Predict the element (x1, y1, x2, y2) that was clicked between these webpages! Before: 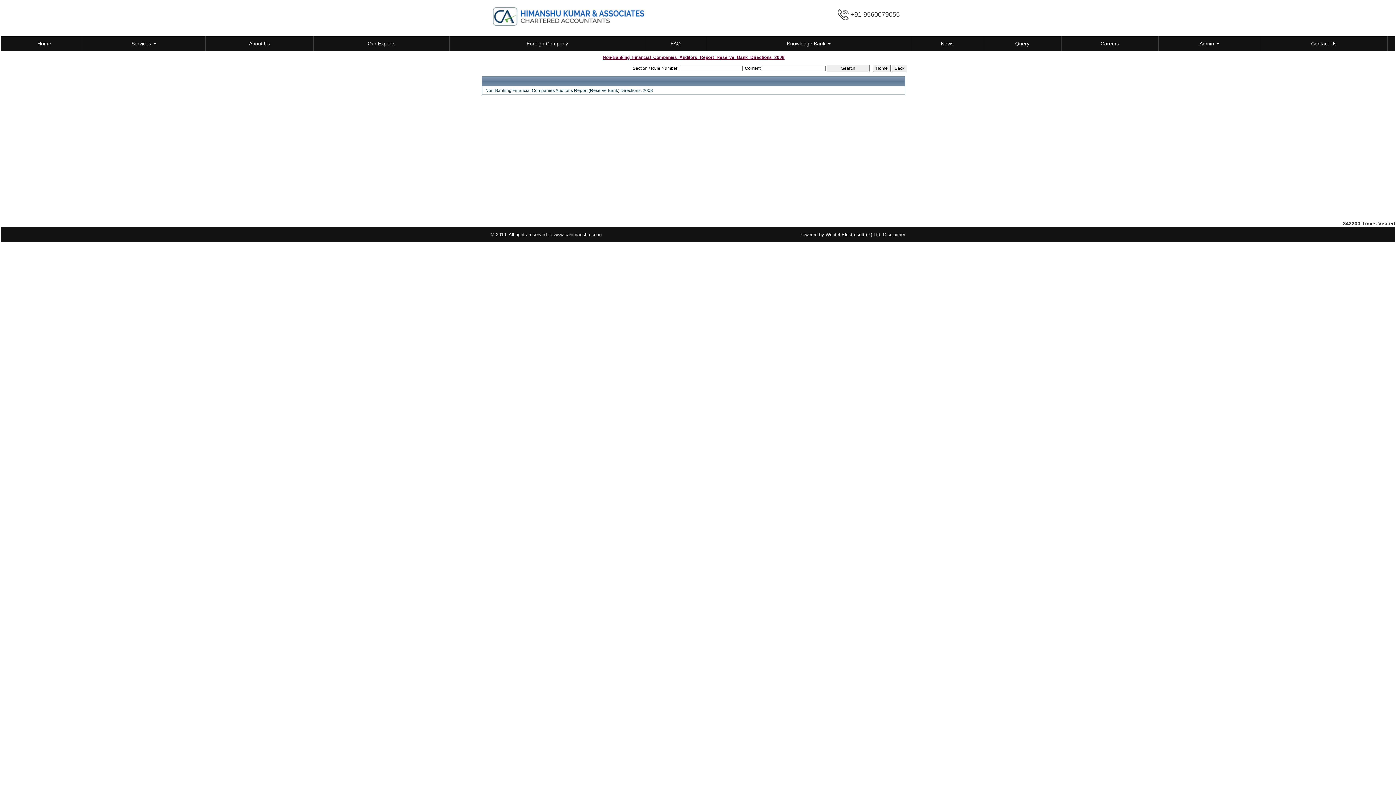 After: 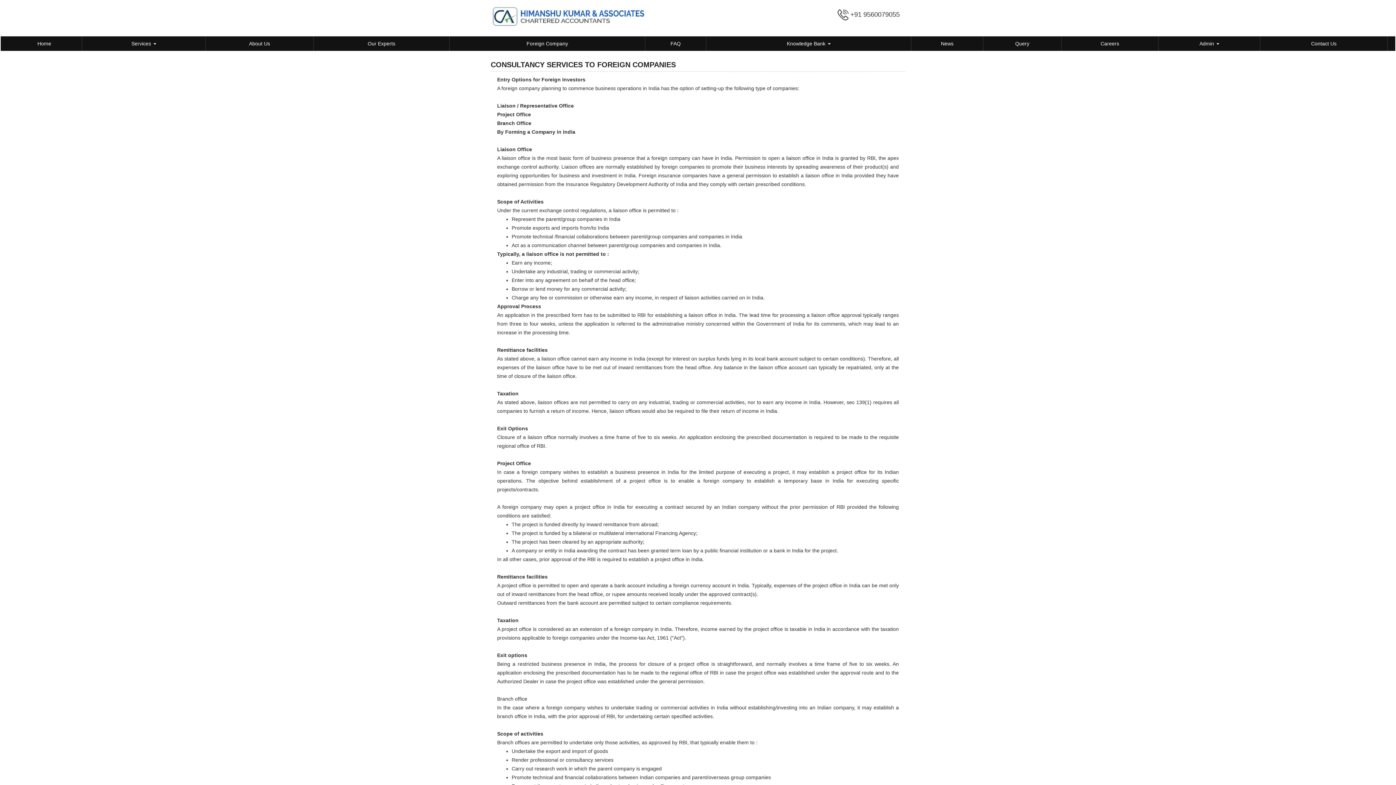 Action: label: Foreign Company bbox: (449, 40, 645, 47)